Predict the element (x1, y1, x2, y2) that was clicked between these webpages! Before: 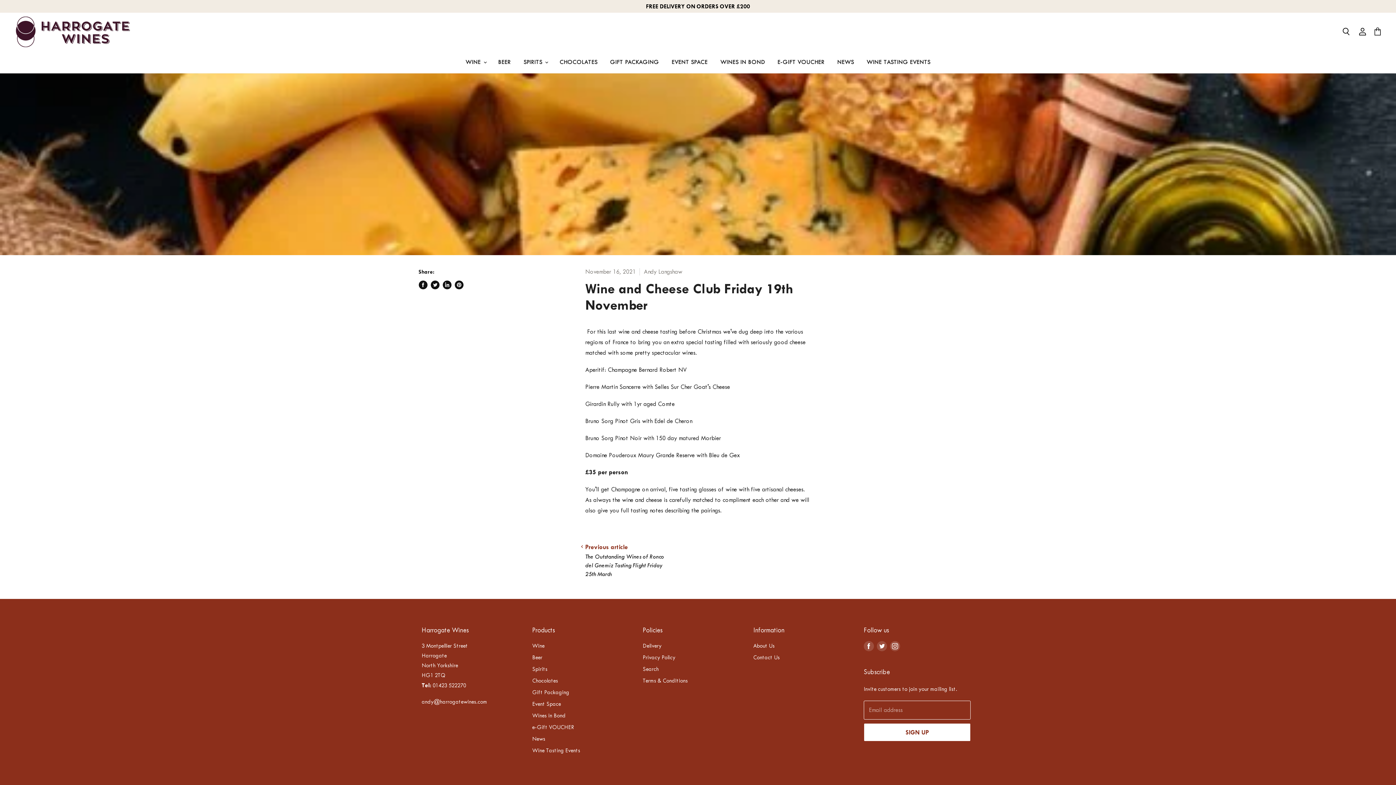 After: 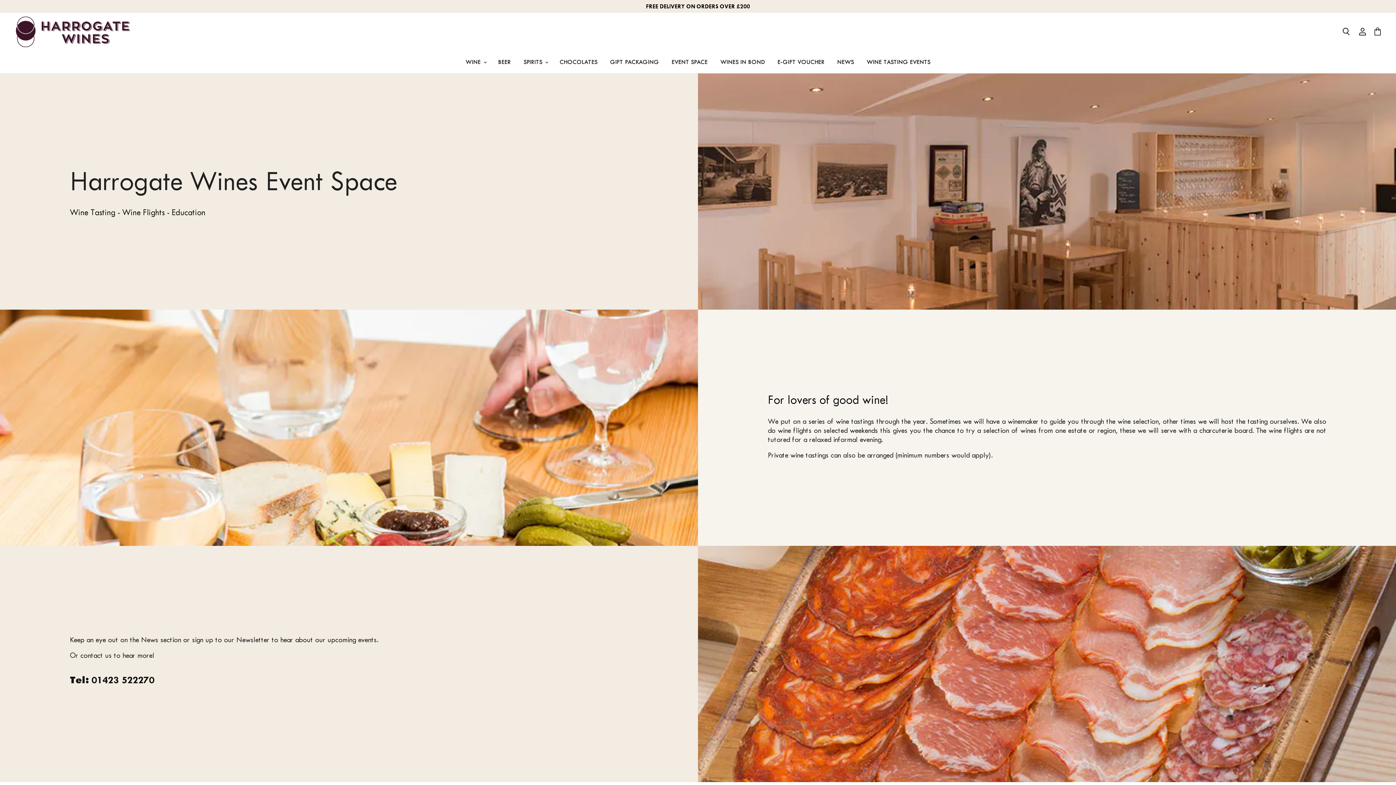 Action: bbox: (532, 701, 561, 707) label: Event Space